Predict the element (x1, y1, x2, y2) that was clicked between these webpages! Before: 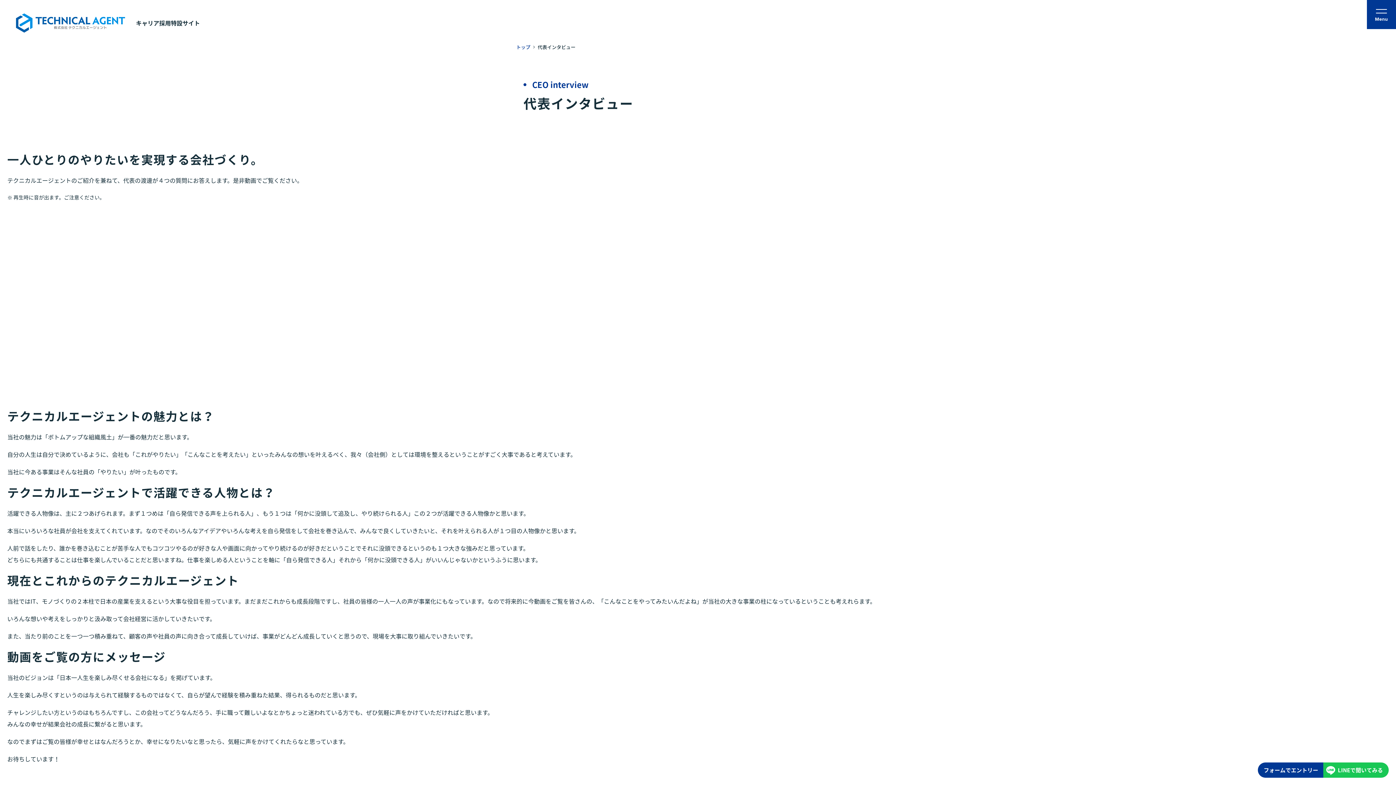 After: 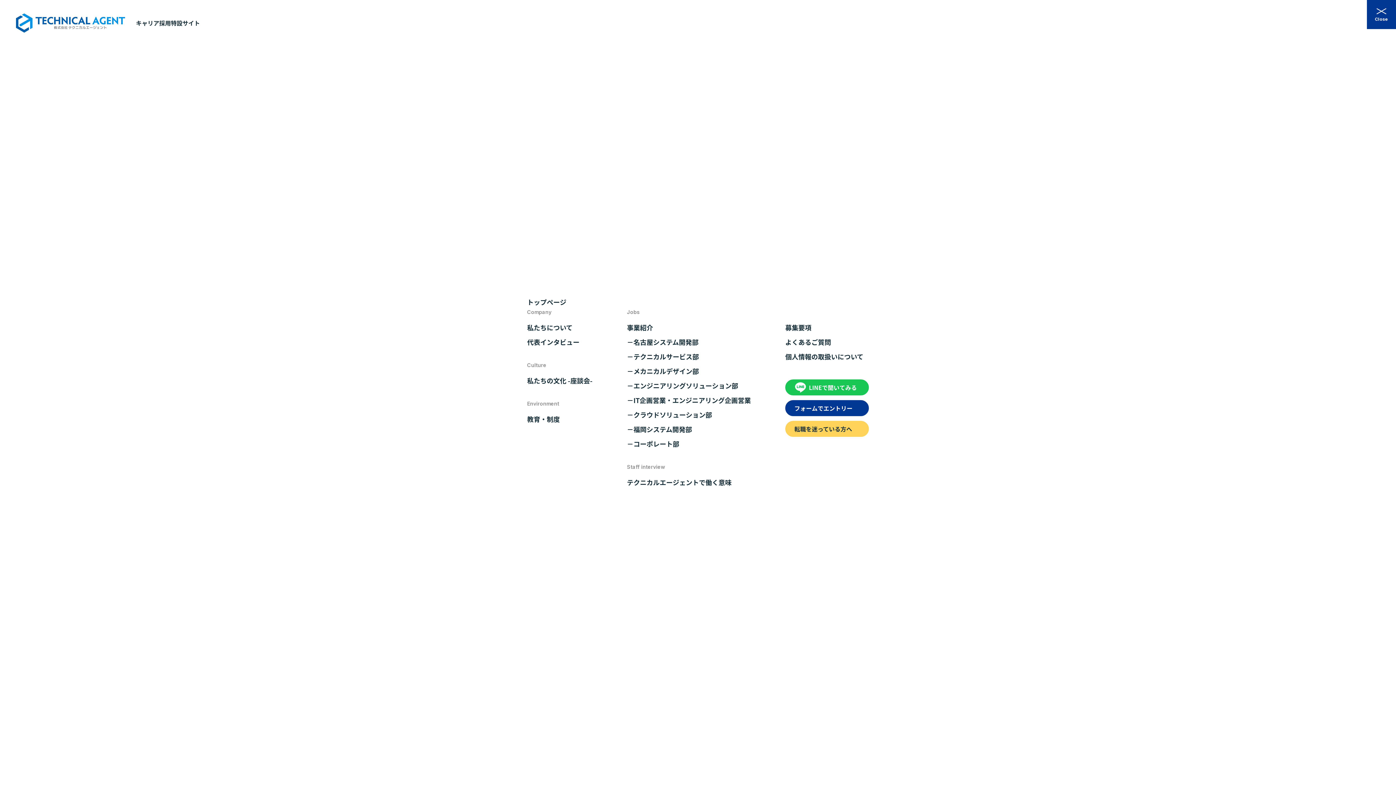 Action: label: Open Menu bbox: (1367, 0, 1396, 29)